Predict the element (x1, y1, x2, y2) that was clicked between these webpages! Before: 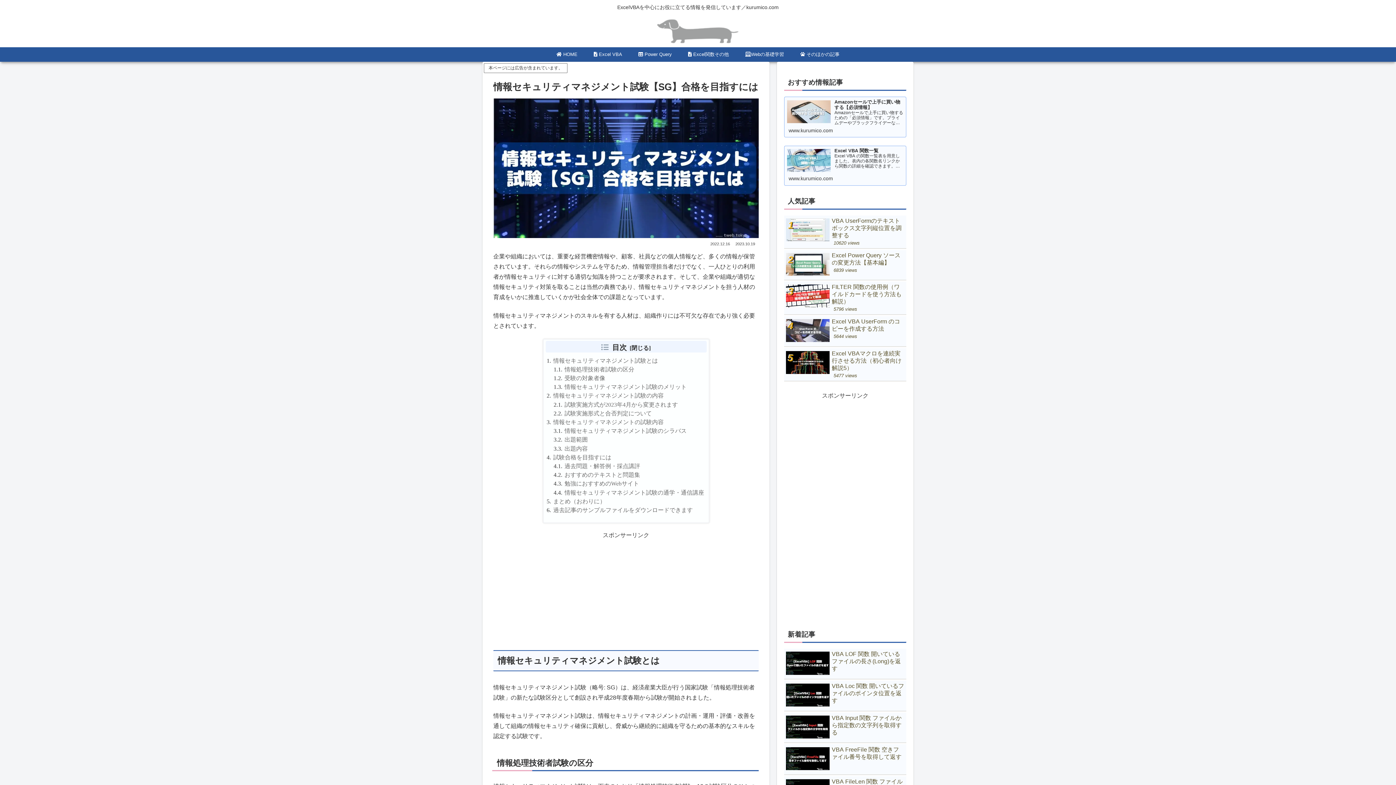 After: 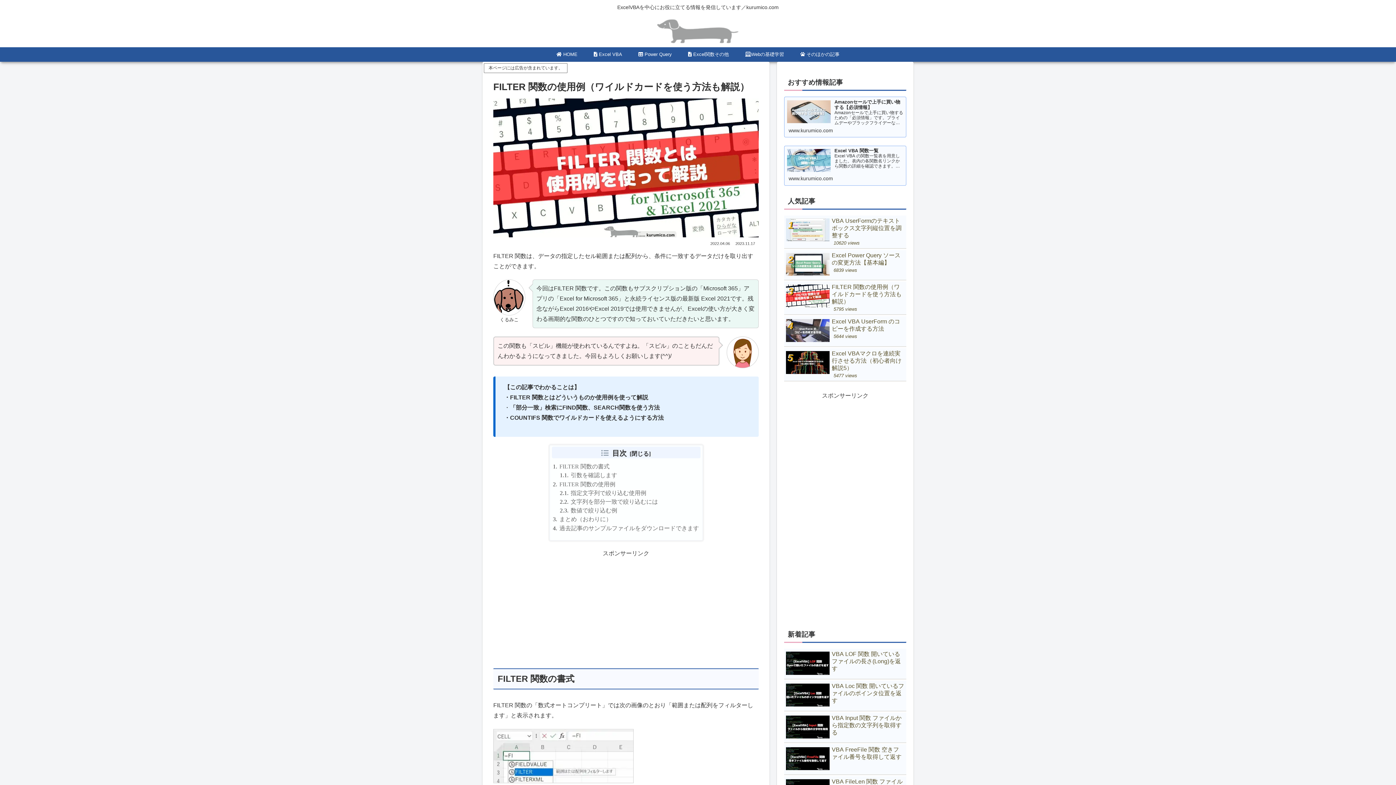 Action: label: FILTER 関数の使用例（ワイルドカードを使う方法も解説）
5796 views bbox: (784, 281, 906, 315)